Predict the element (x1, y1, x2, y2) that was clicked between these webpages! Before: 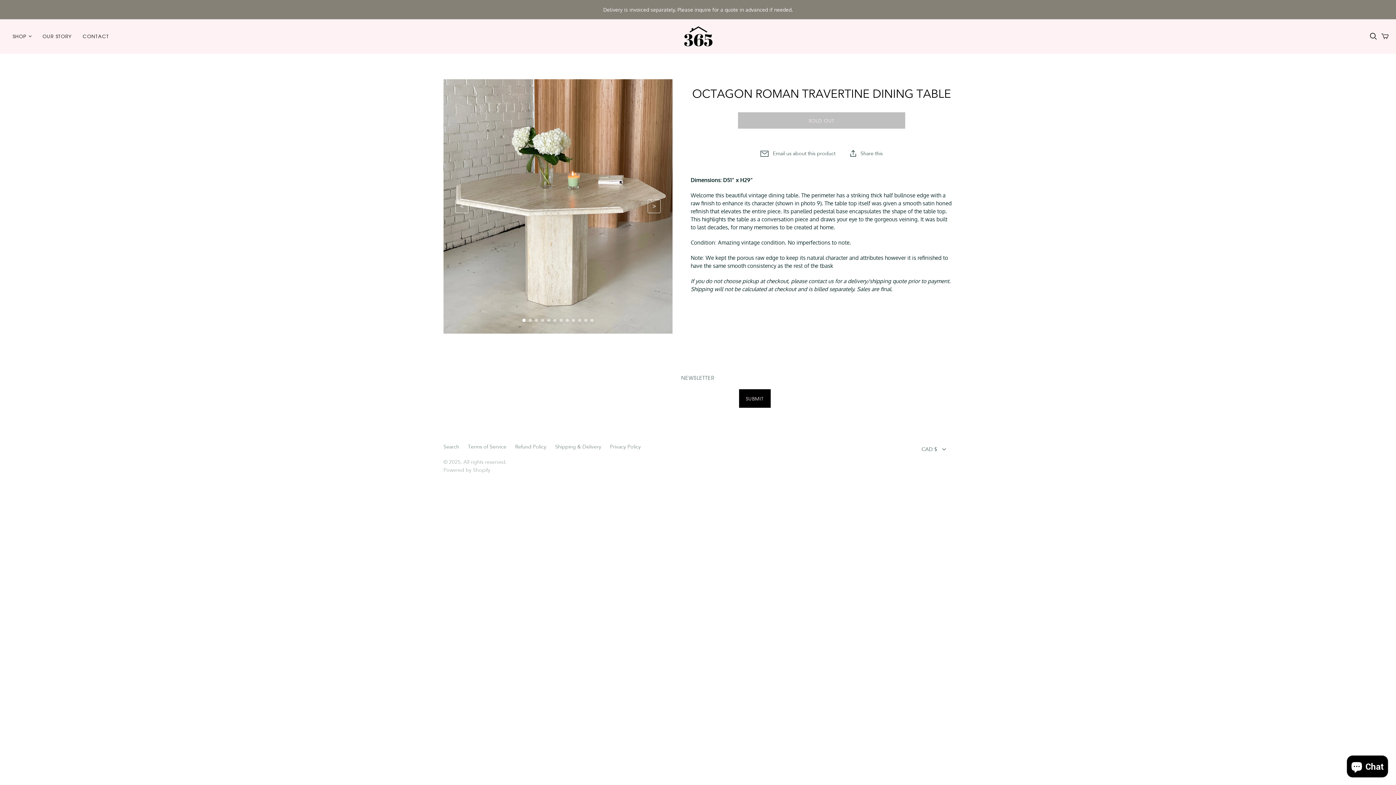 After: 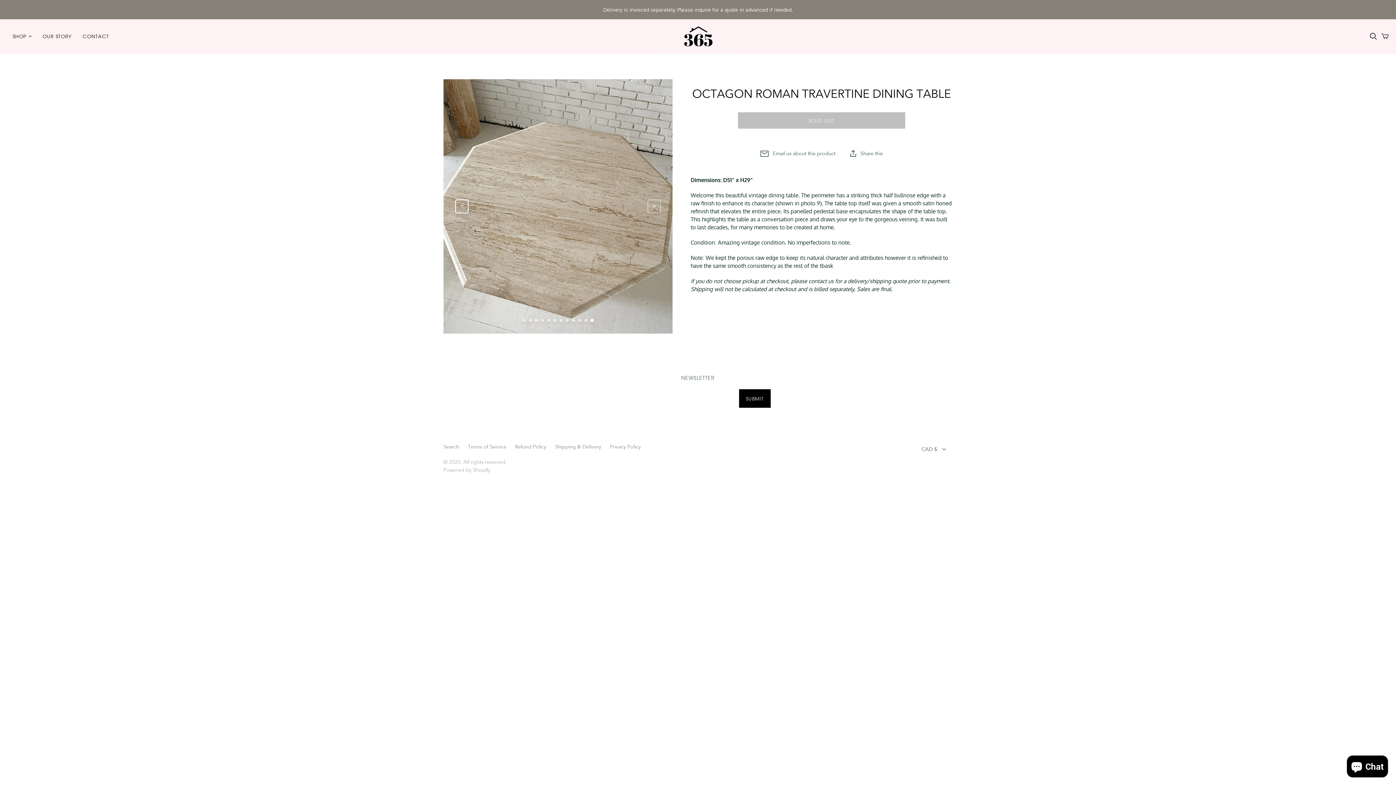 Action: bbox: (455, 199, 468, 213) label: <